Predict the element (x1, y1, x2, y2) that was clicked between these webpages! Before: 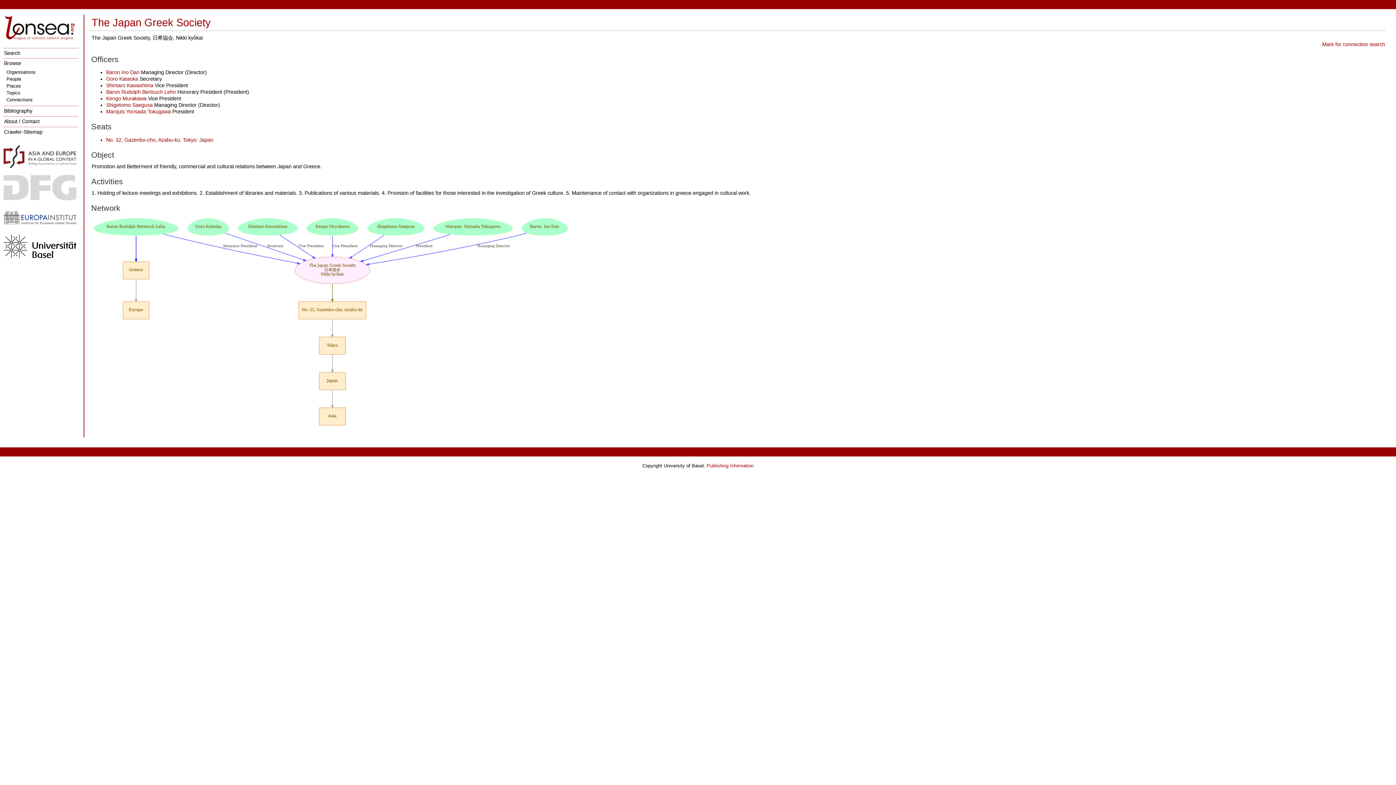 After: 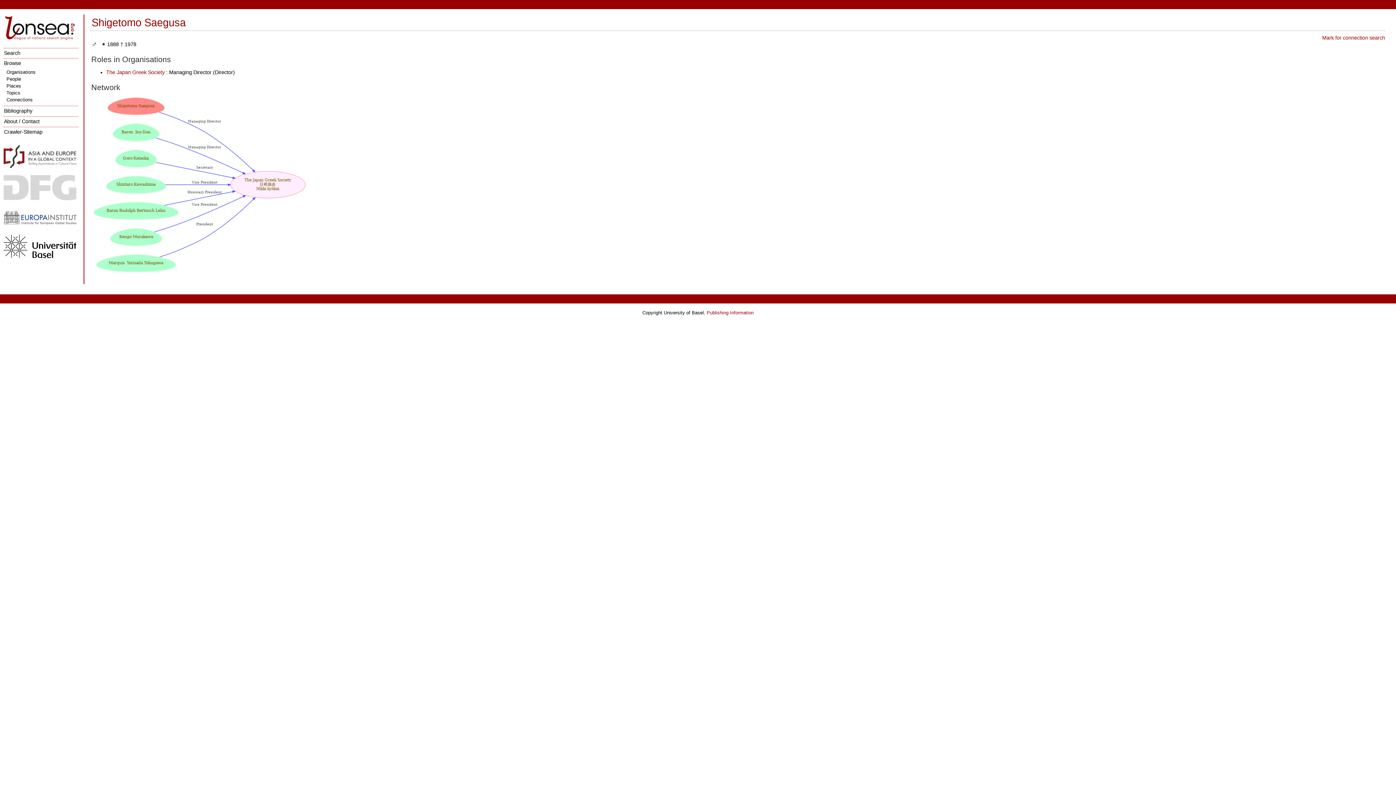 Action: bbox: (106, 102, 152, 108) label: Shigetomo Saegusa